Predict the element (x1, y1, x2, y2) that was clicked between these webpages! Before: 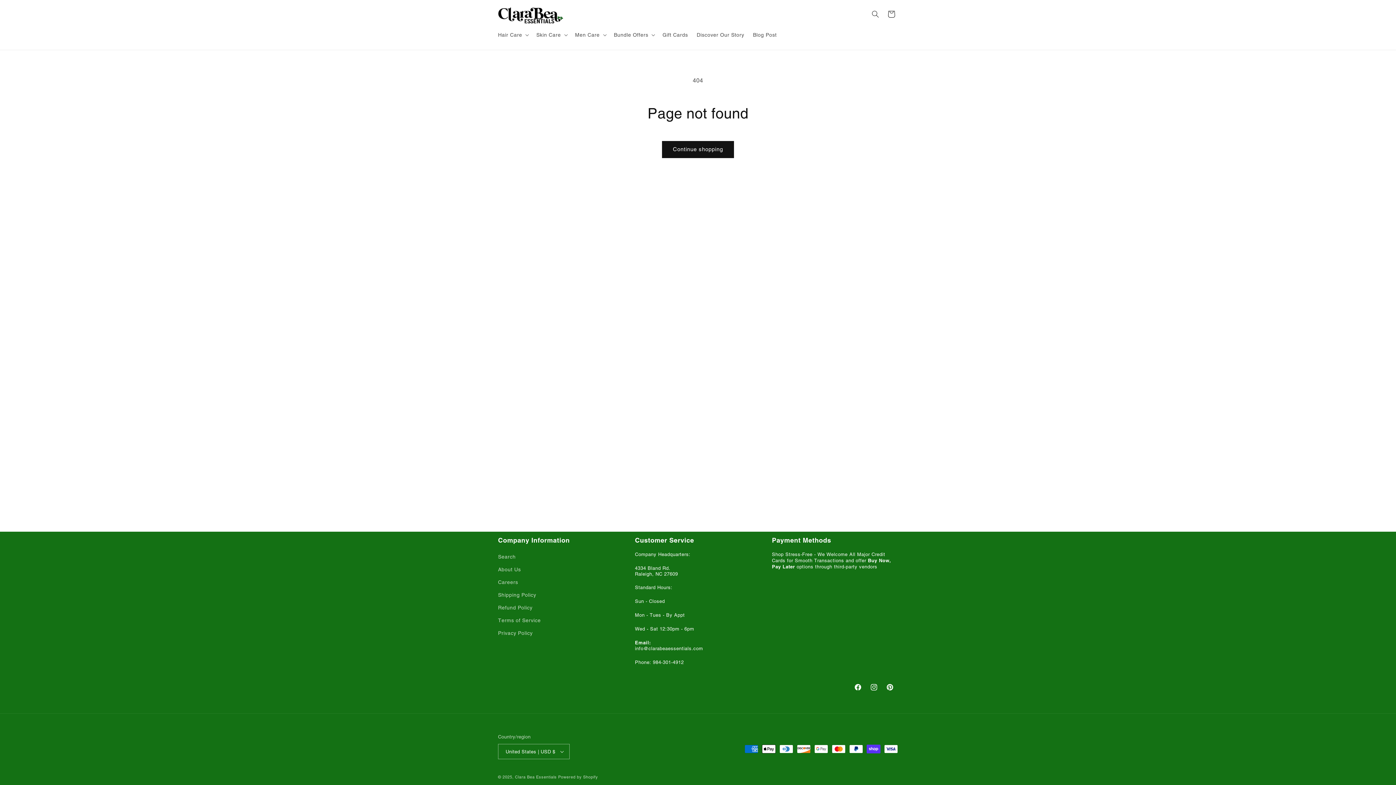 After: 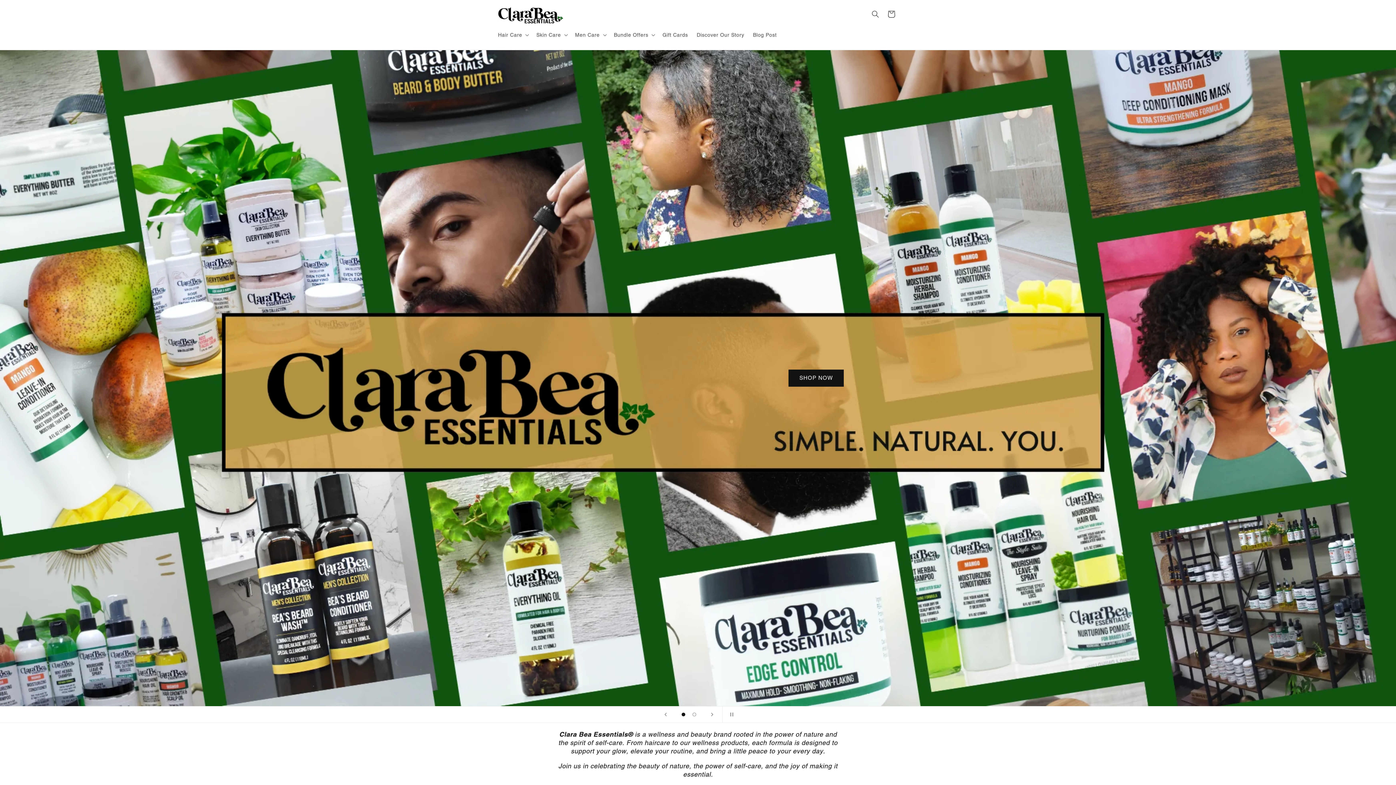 Action: bbox: (495, 1, 566, 27)